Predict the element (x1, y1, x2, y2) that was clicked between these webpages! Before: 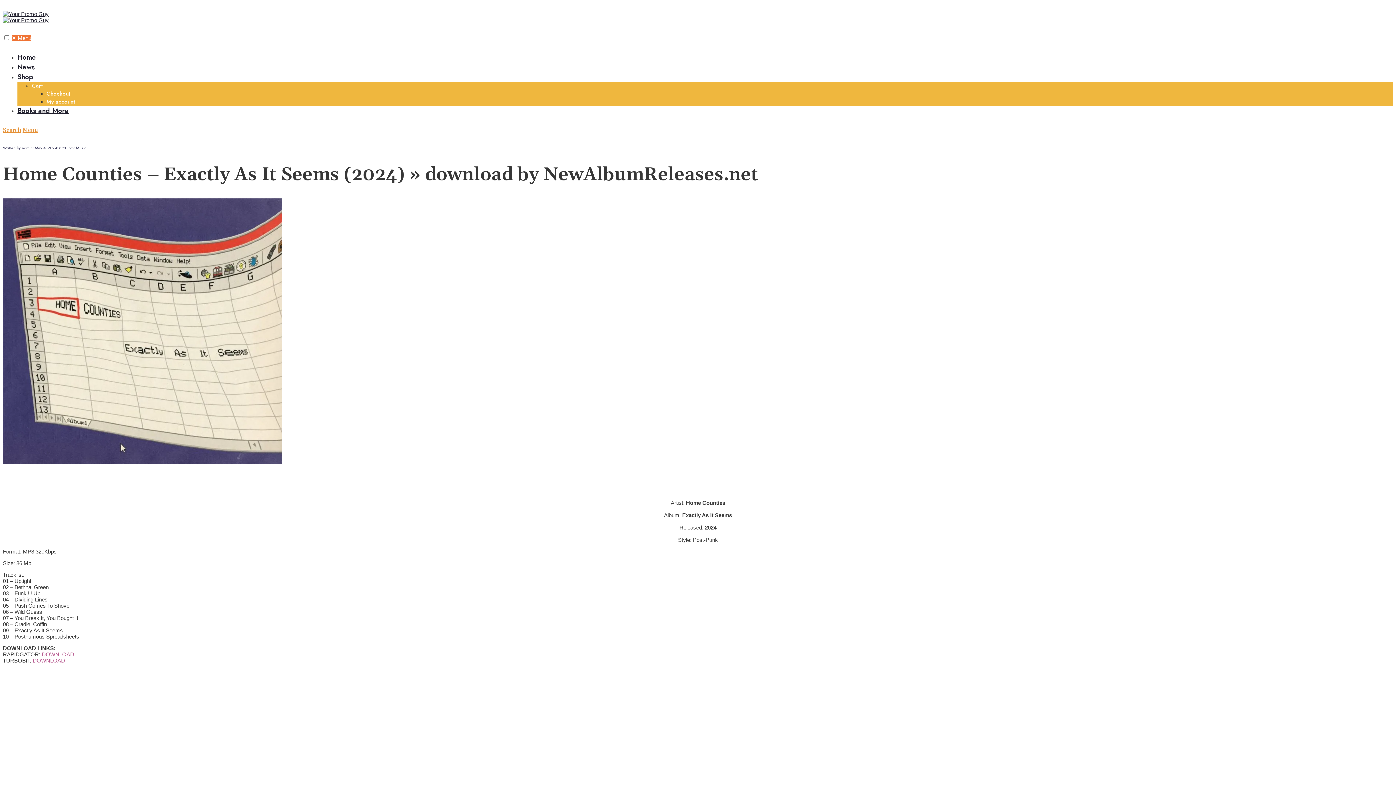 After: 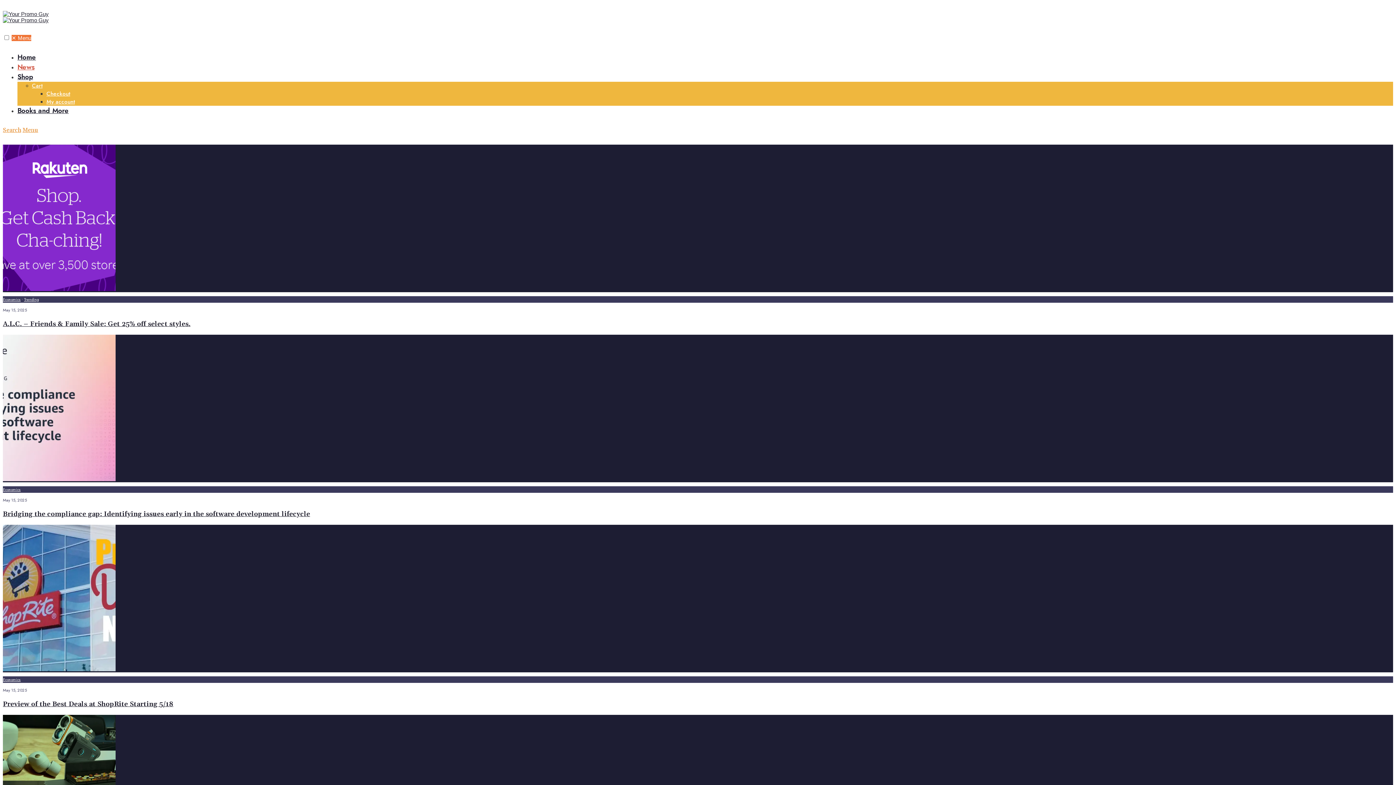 Action: bbox: (17, 62, 34, 72) label: News